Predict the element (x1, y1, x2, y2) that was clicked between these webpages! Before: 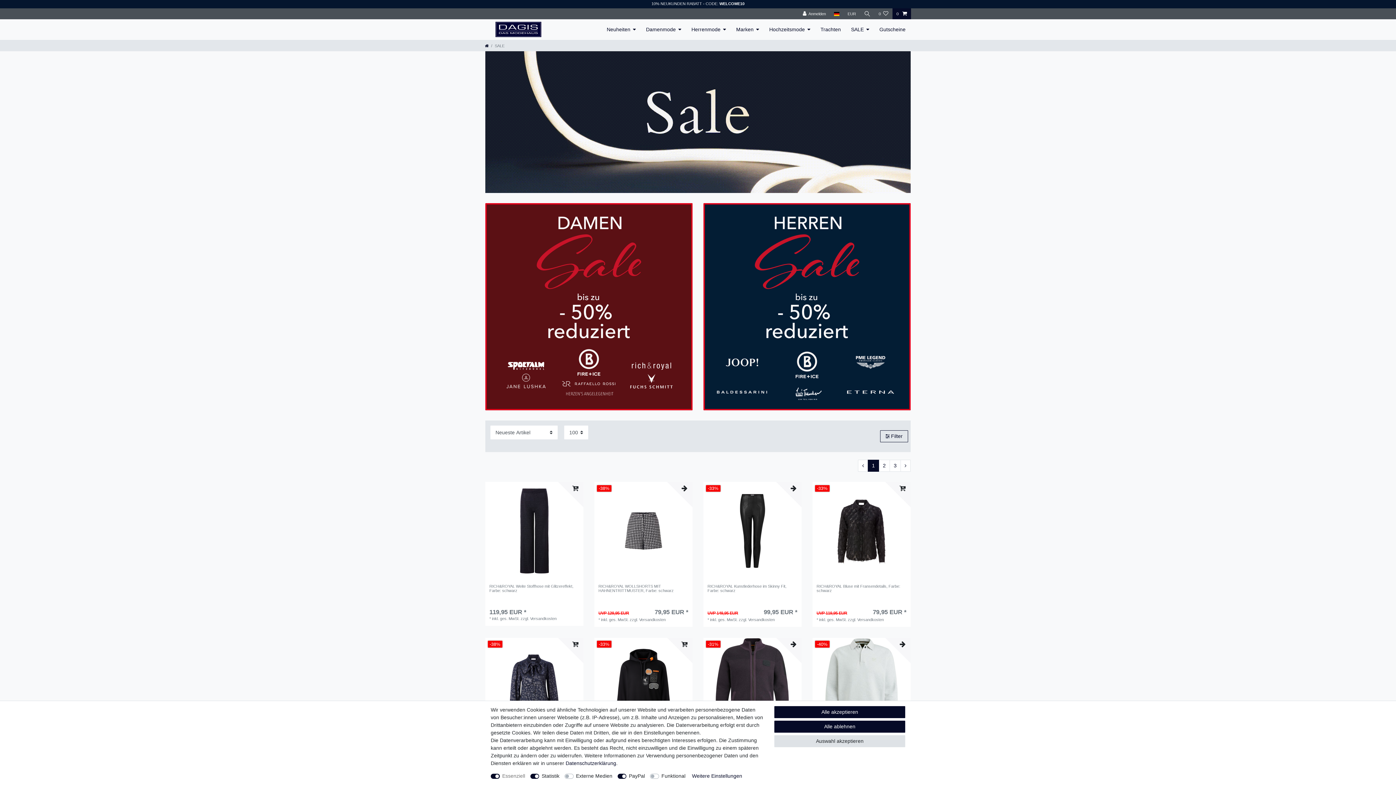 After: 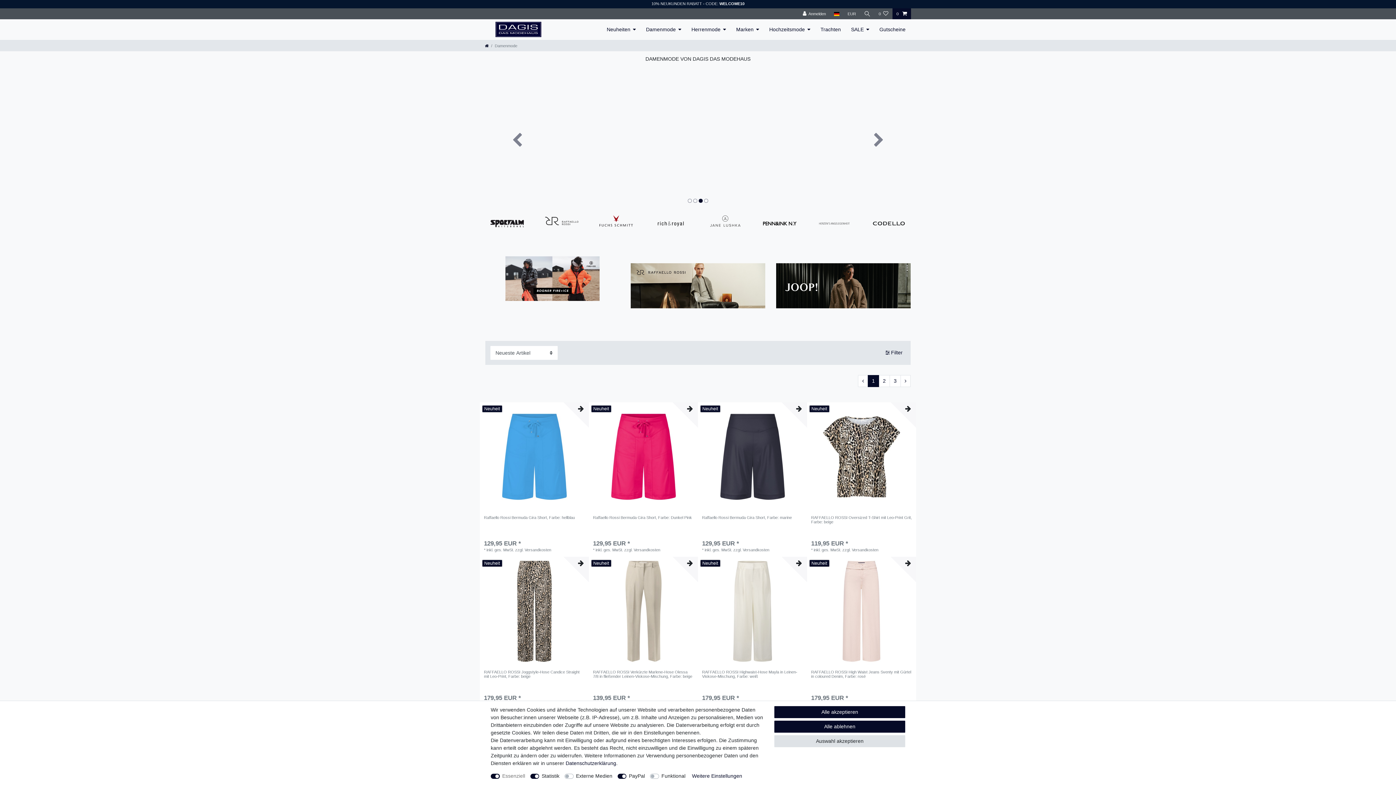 Action: label: Damenmode bbox: (641, 19, 686, 39)